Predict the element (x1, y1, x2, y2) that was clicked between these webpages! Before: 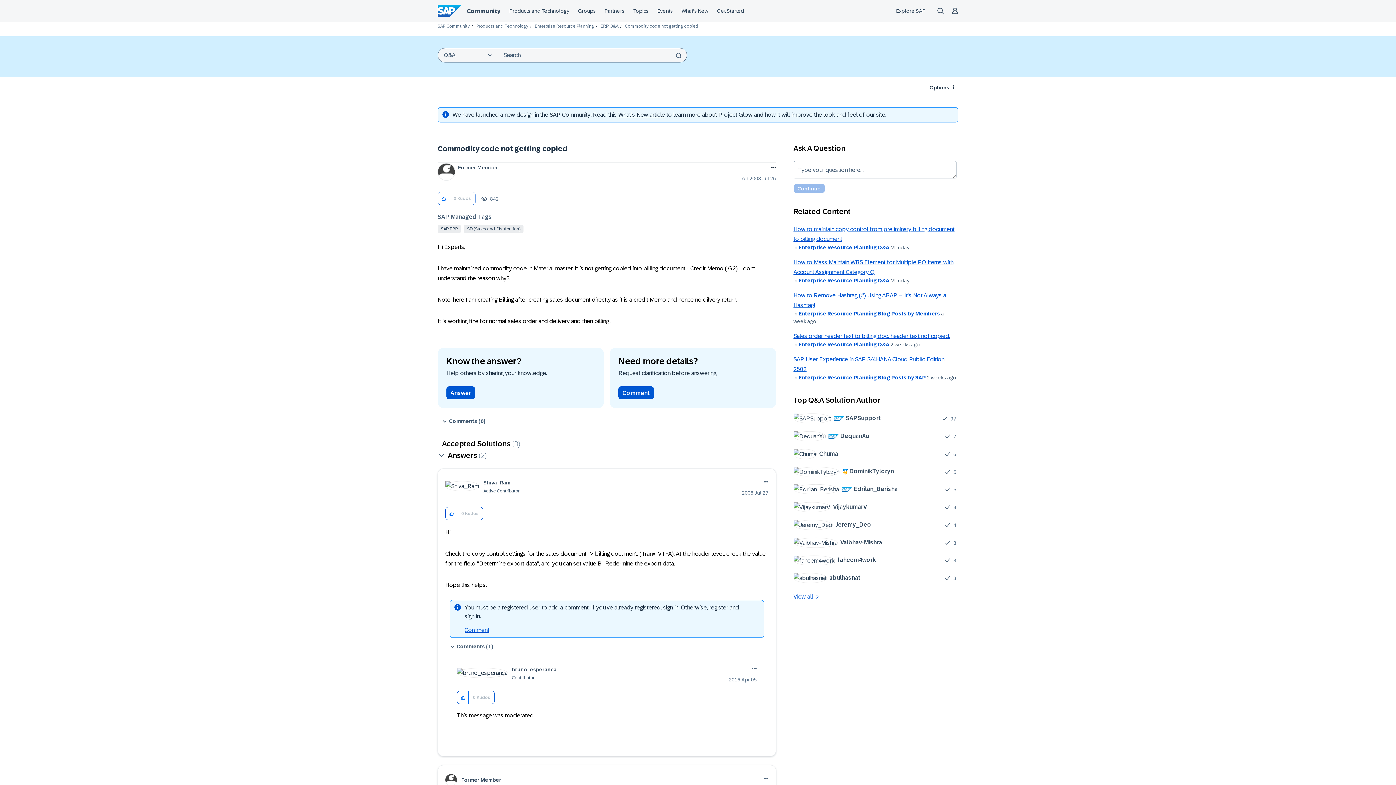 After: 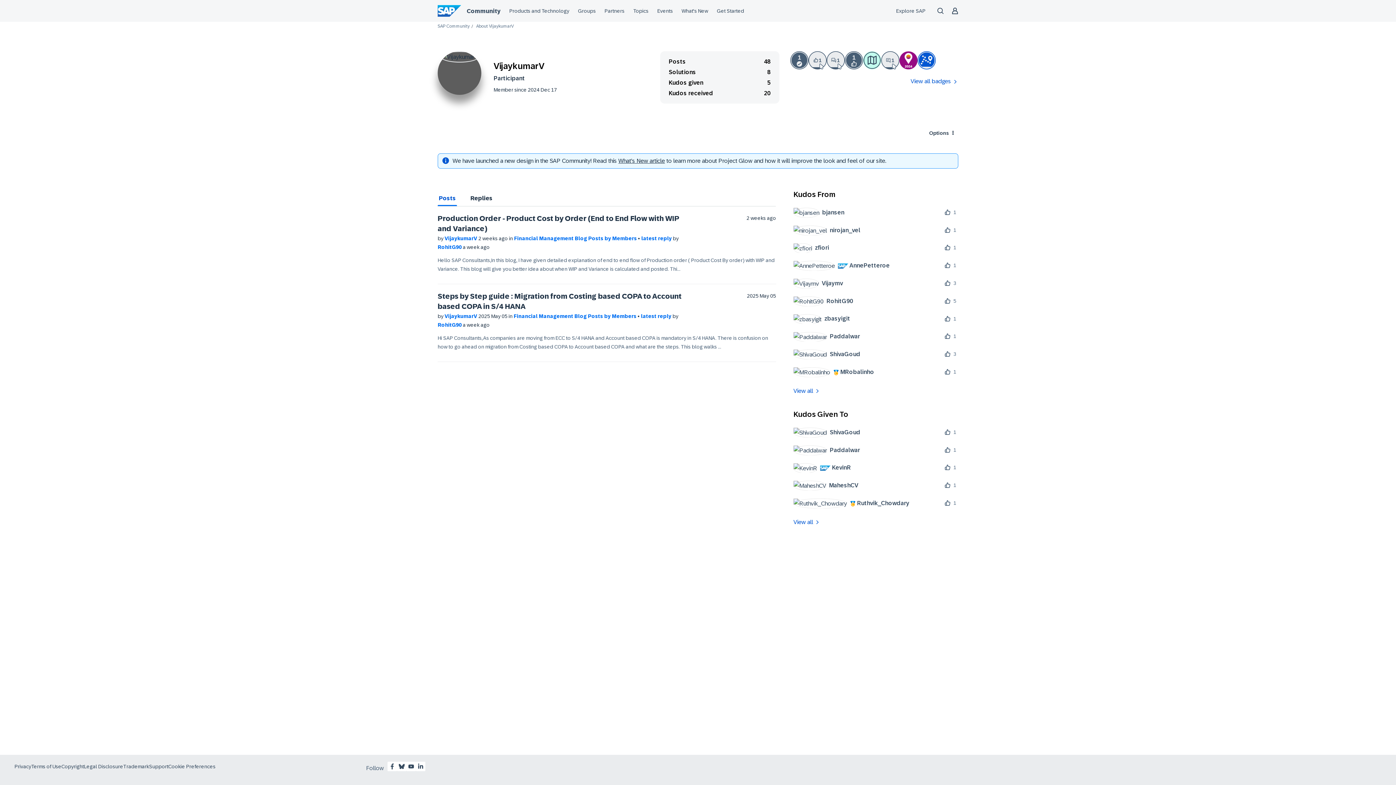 Action: label: 	
VijaykumarV bbox: (793, 502, 872, 512)